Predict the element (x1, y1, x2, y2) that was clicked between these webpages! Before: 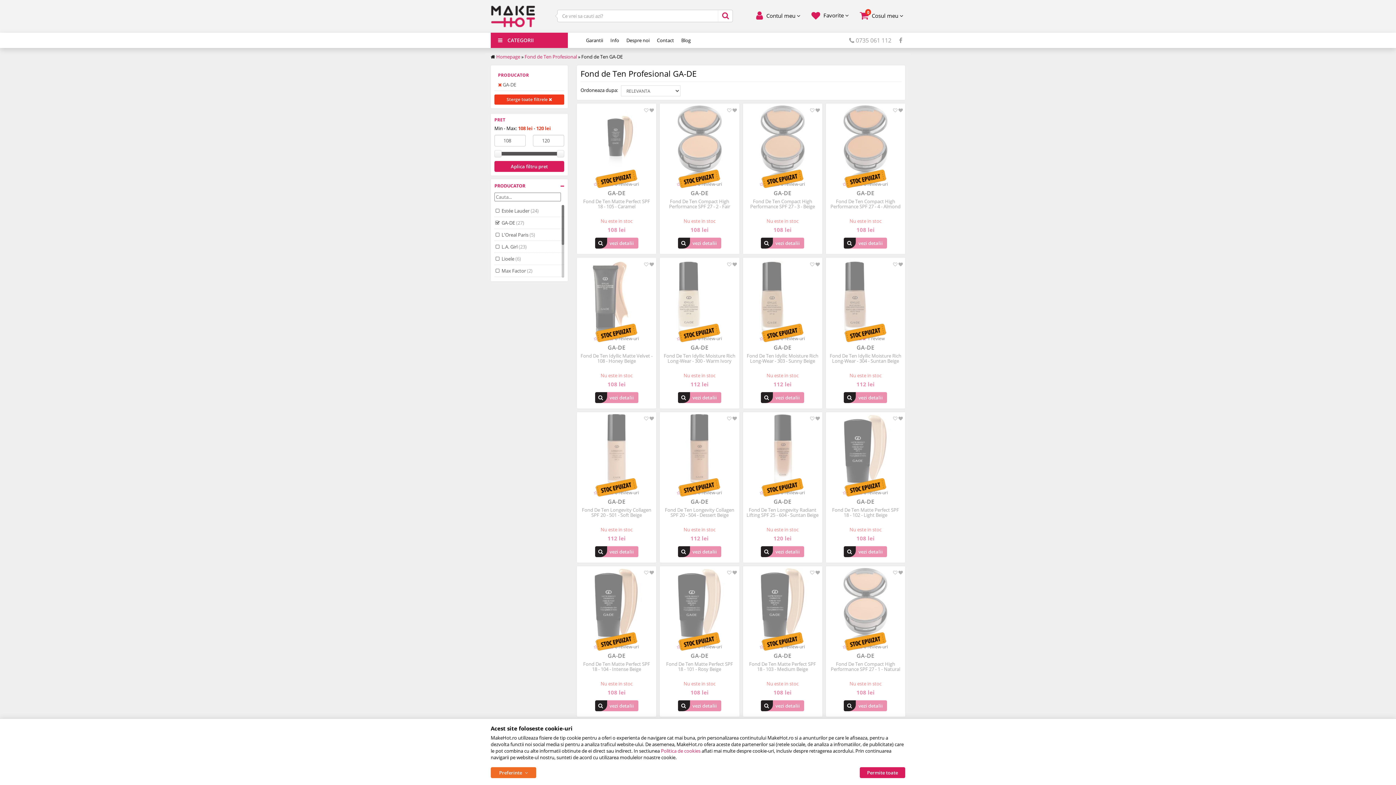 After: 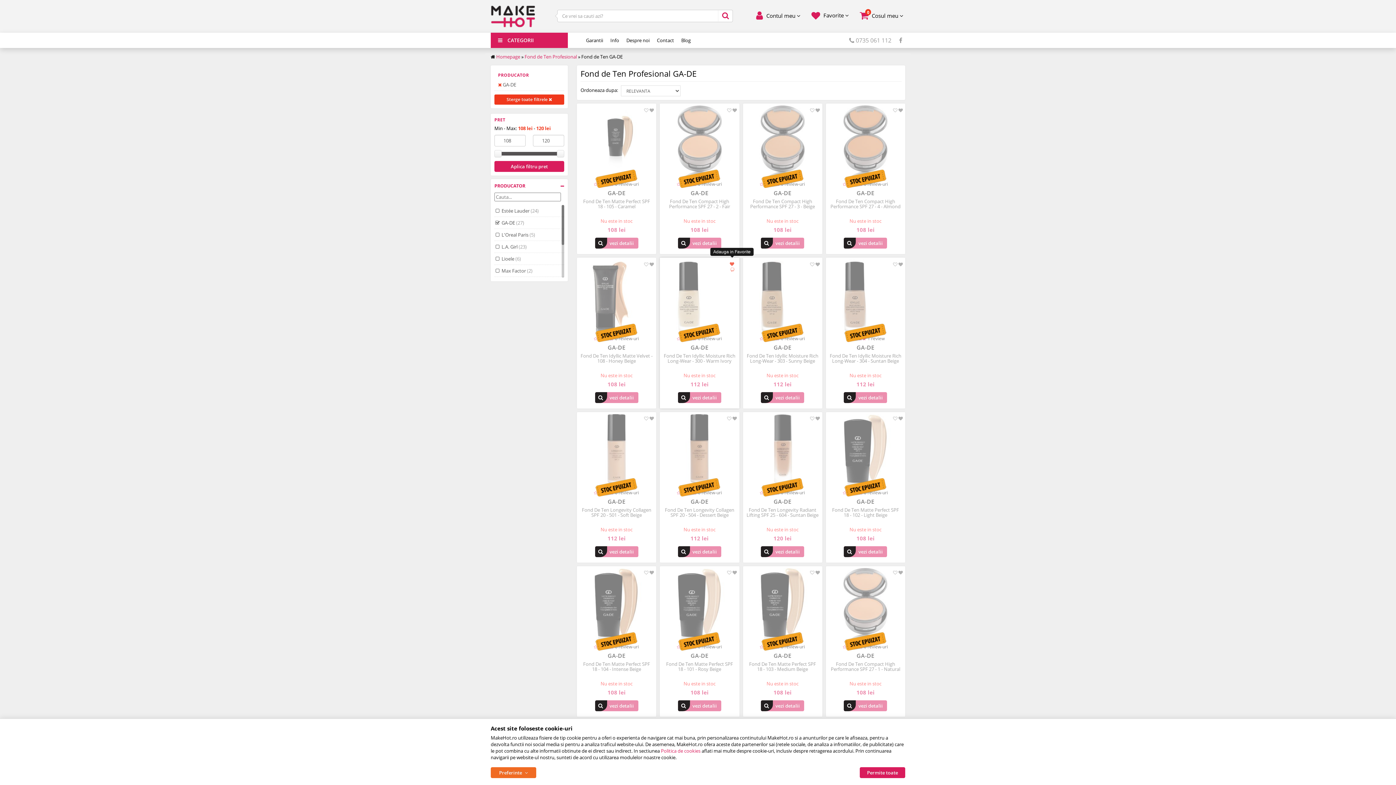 Action: label:   bbox: (726, 259, 737, 269)